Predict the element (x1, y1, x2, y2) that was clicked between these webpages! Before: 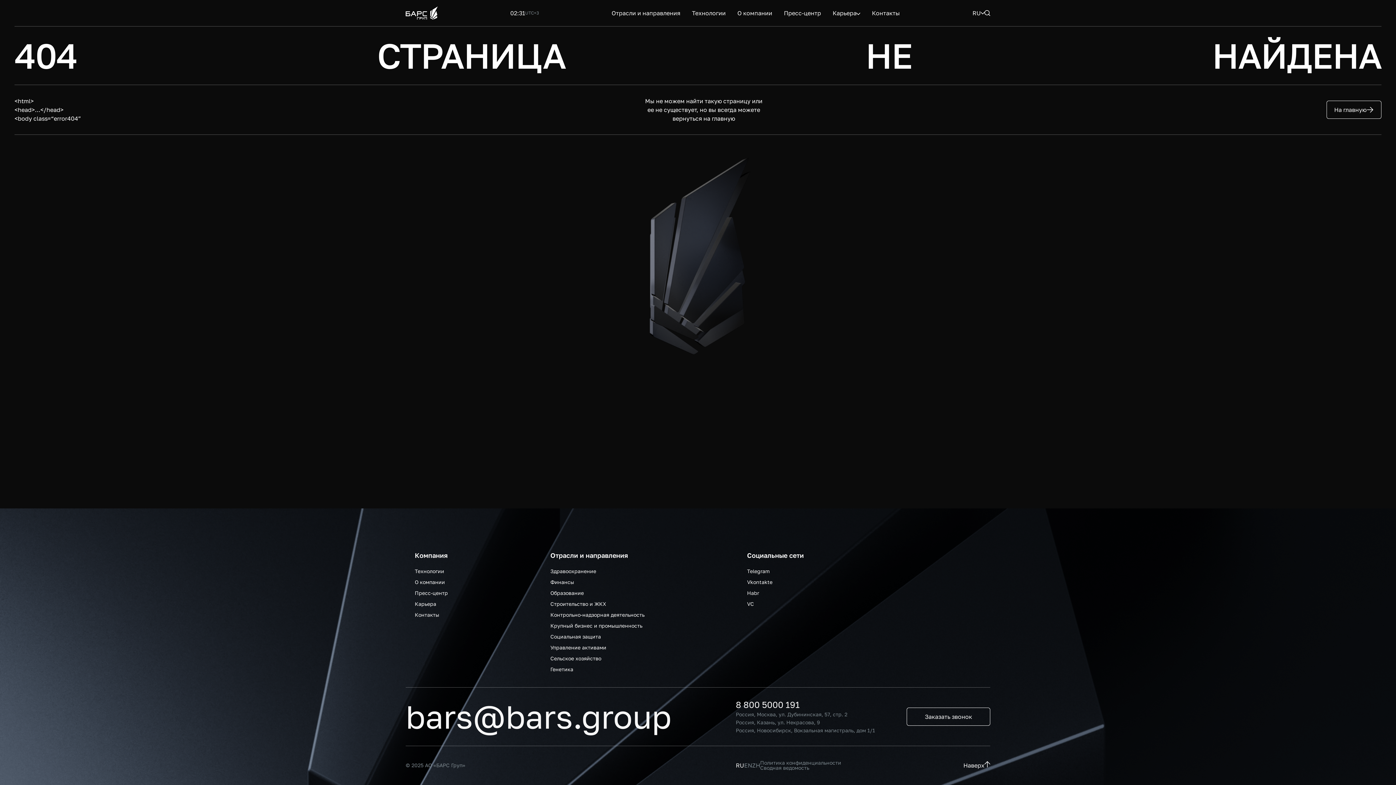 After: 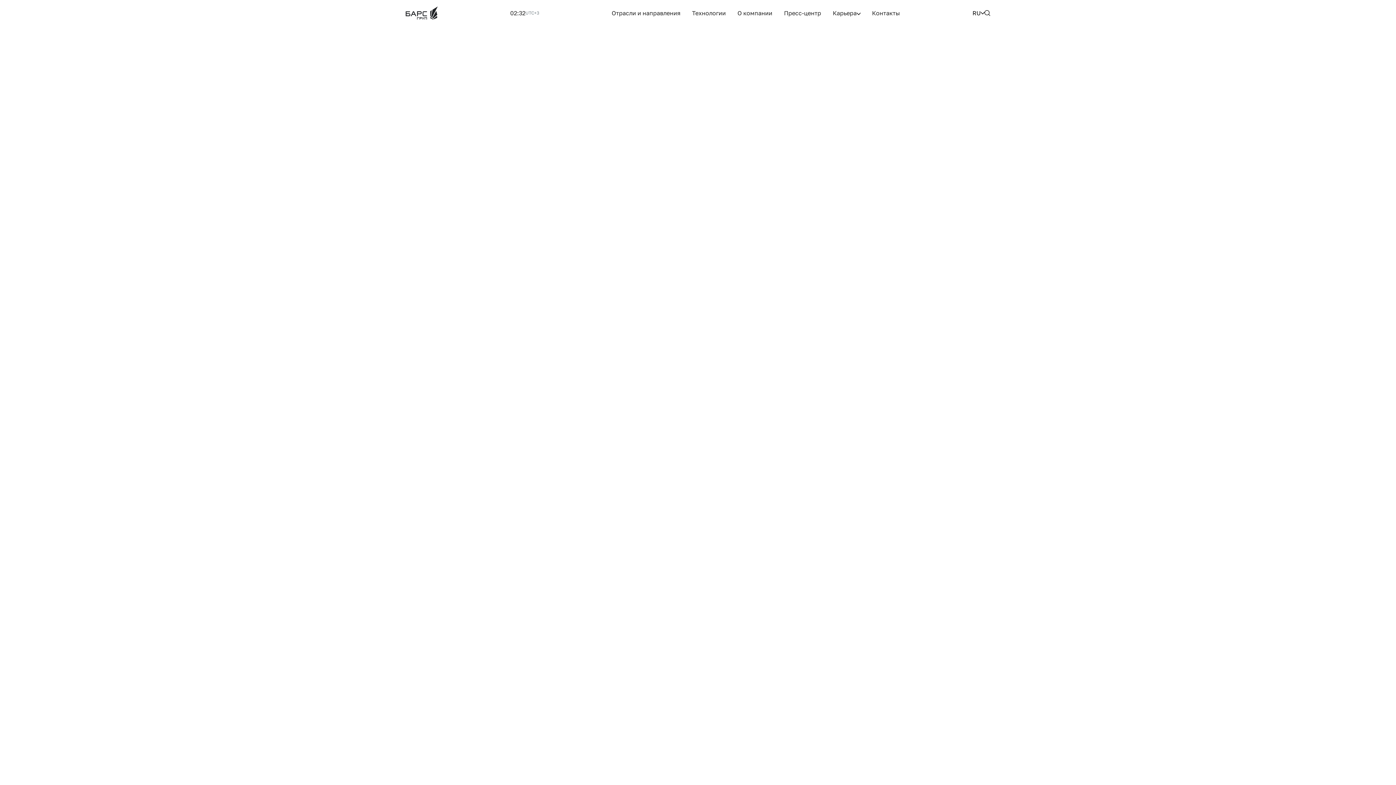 Action: bbox: (550, 563, 596, 570) label: Здравоохранение